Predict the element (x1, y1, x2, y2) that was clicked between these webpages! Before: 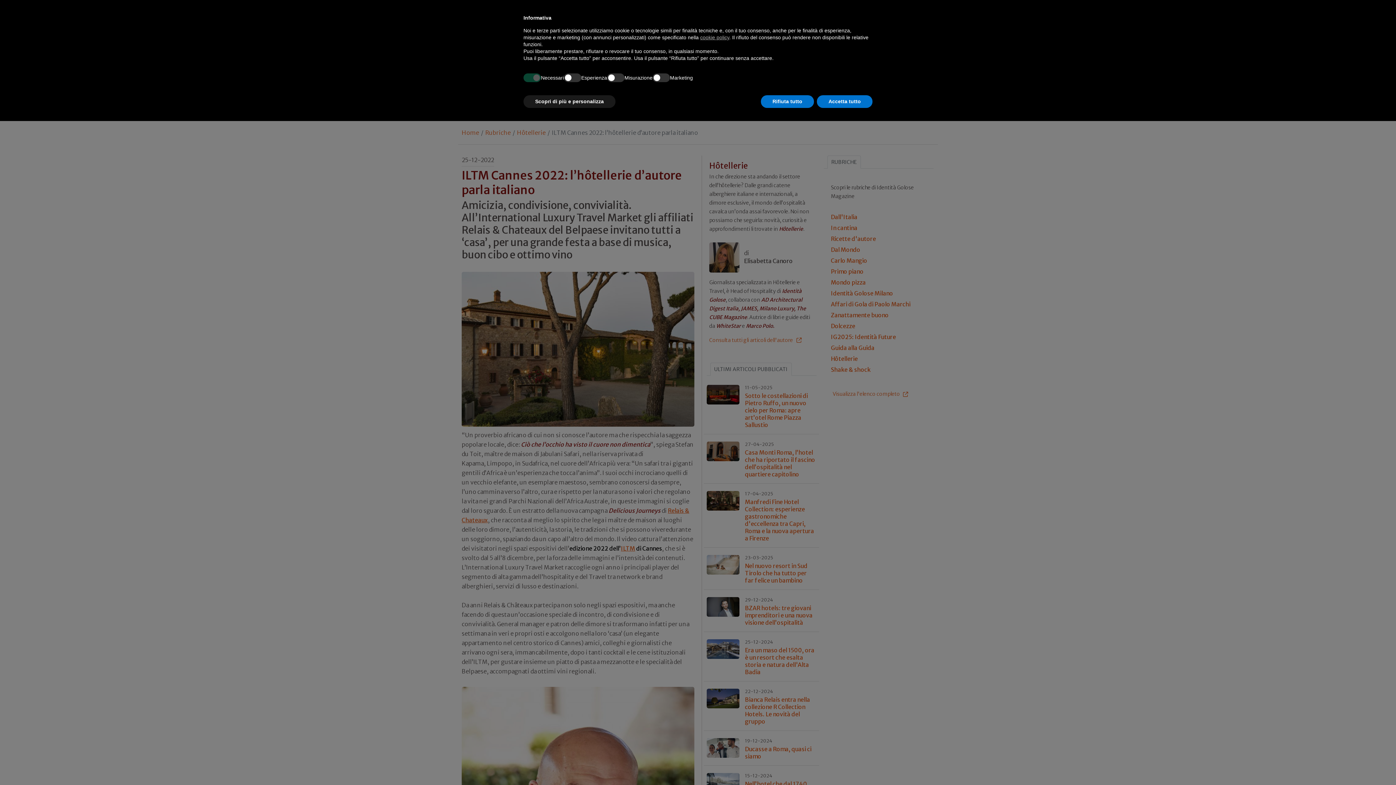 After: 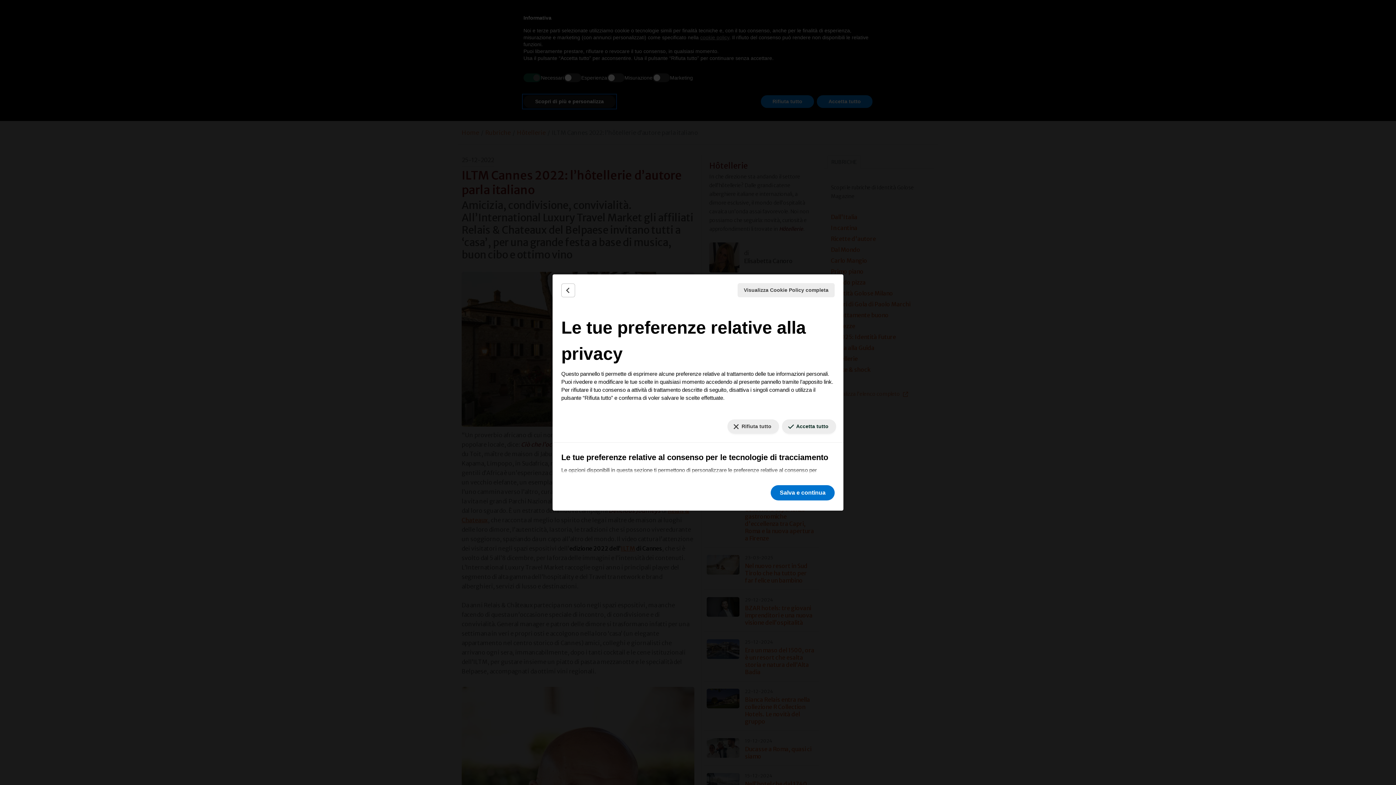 Action: bbox: (523, 95, 615, 108) label: Scopri di più e personalizza